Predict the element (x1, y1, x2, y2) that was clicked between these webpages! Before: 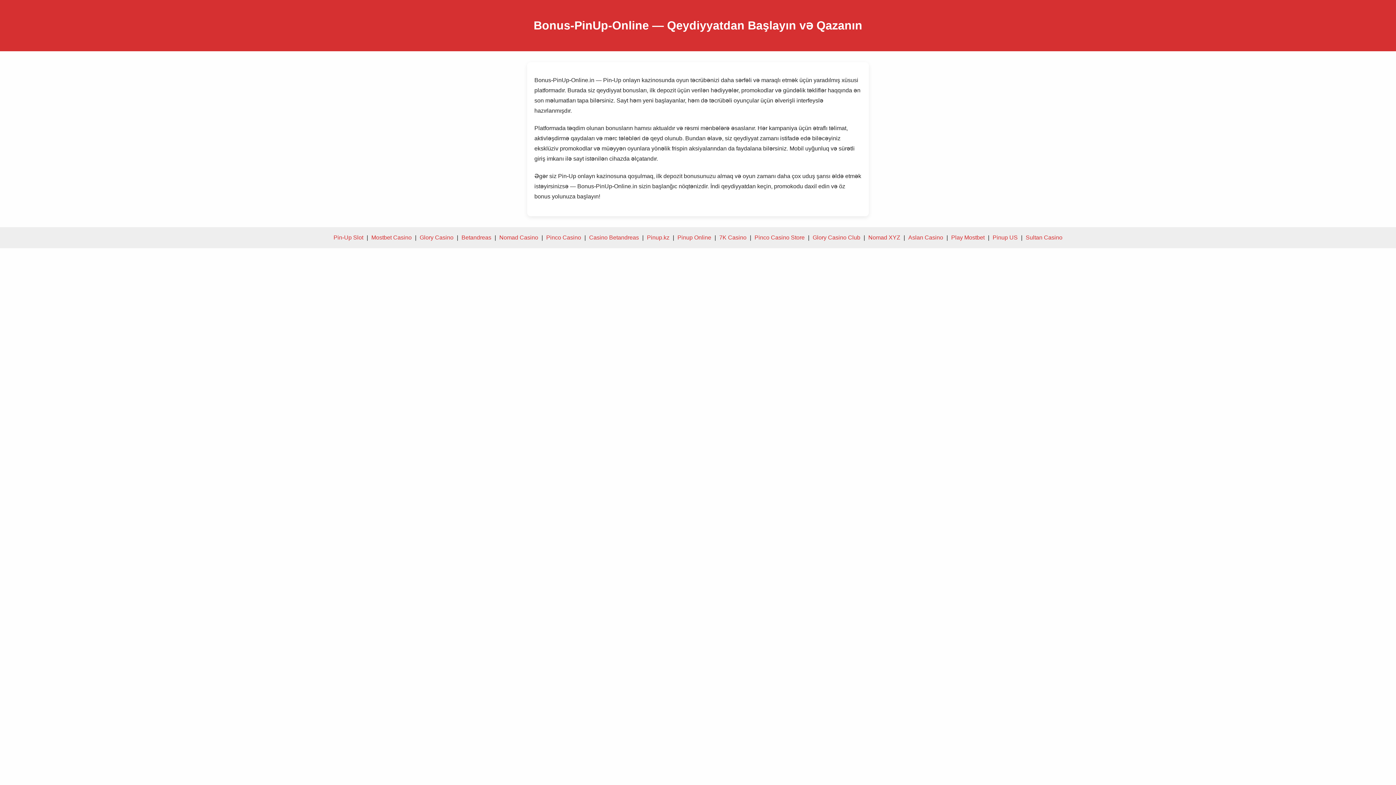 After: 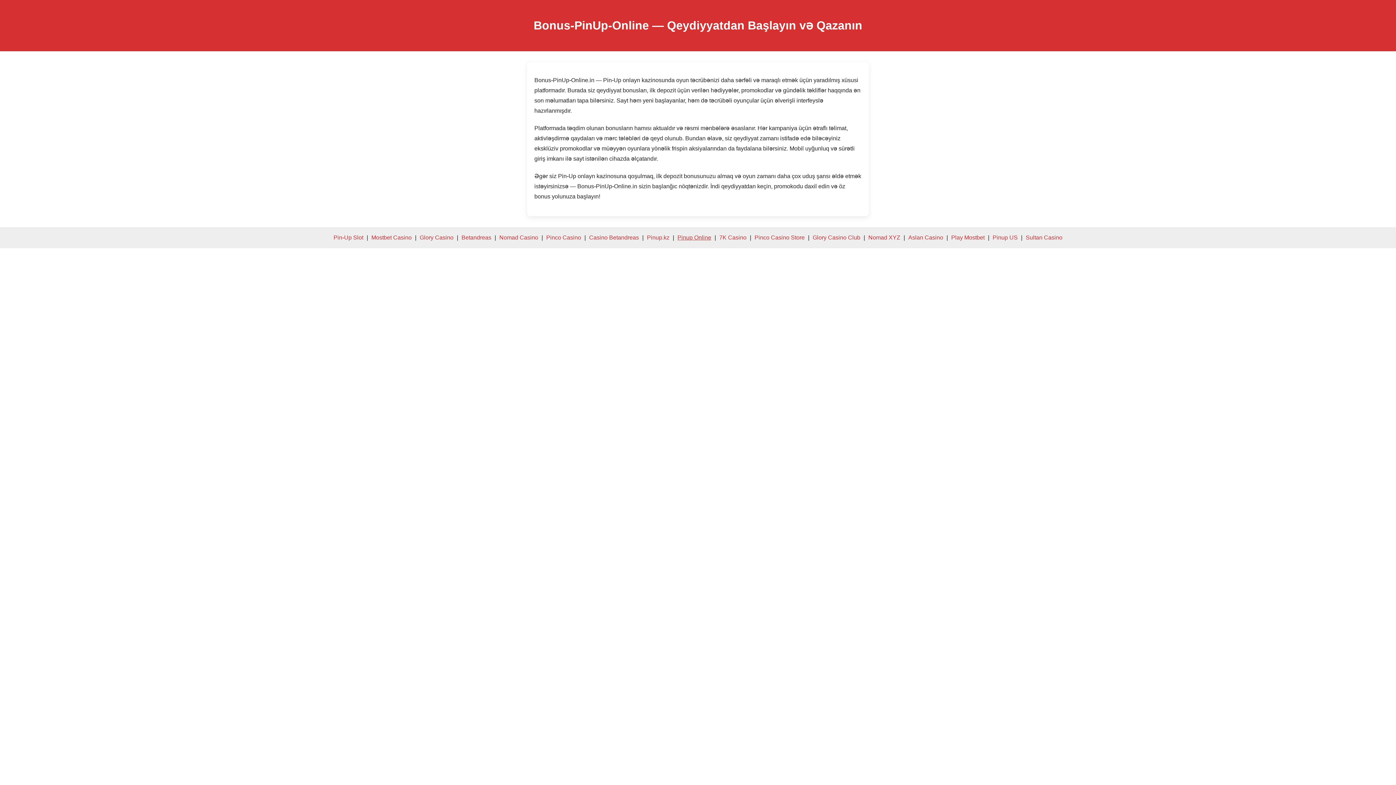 Action: label: Pinup Online bbox: (677, 234, 711, 240)